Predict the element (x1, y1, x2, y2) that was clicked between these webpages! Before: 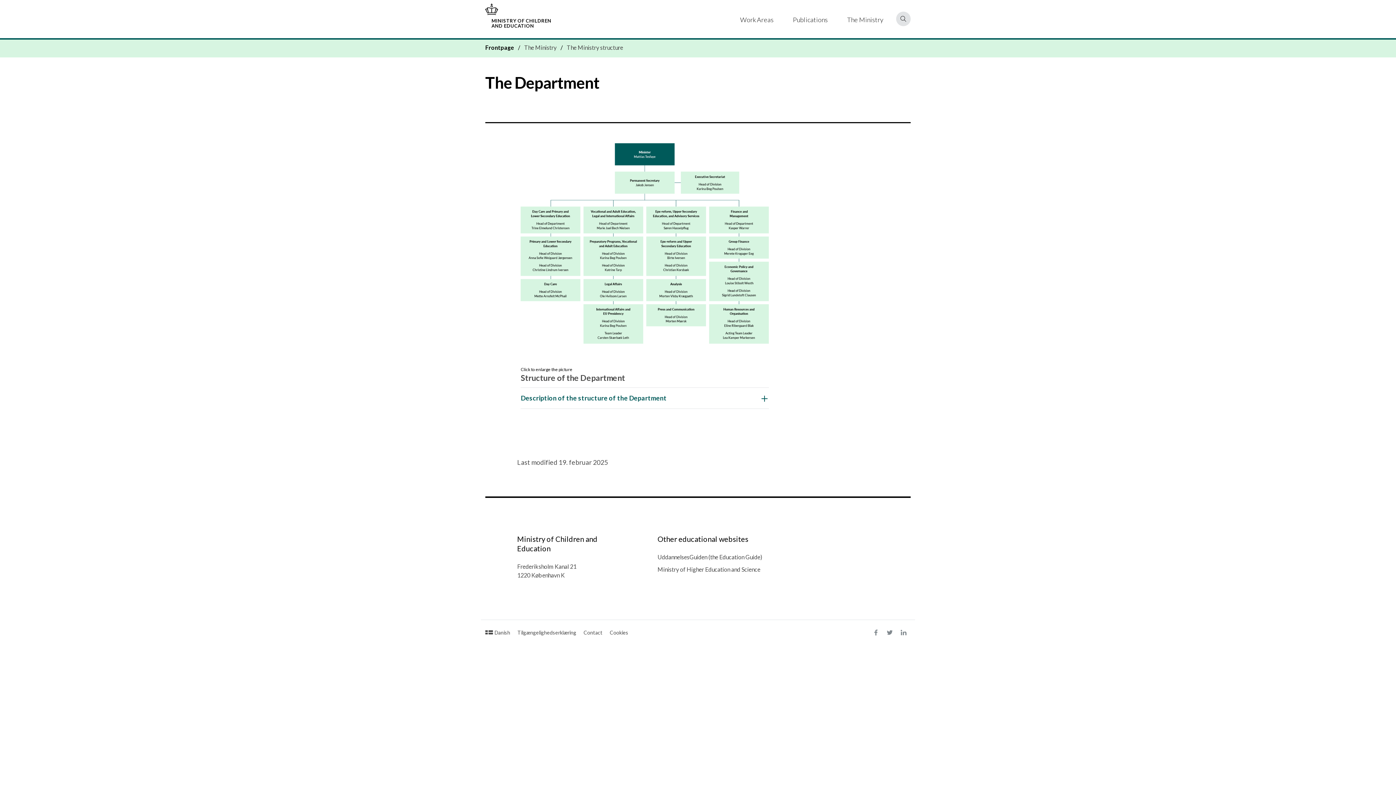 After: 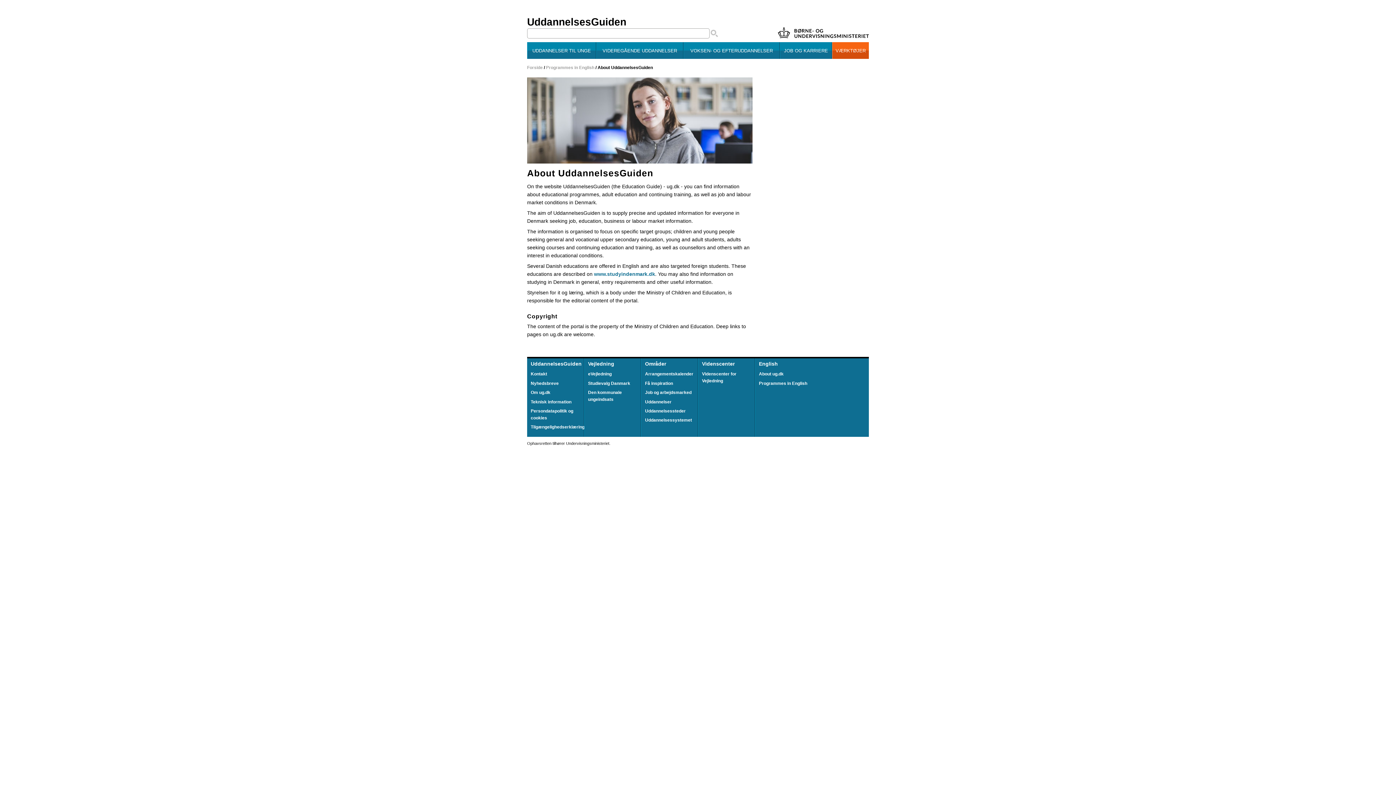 Action: label: UddannelsesGuiden (the Education Guide) bbox: (657, 553, 762, 560)